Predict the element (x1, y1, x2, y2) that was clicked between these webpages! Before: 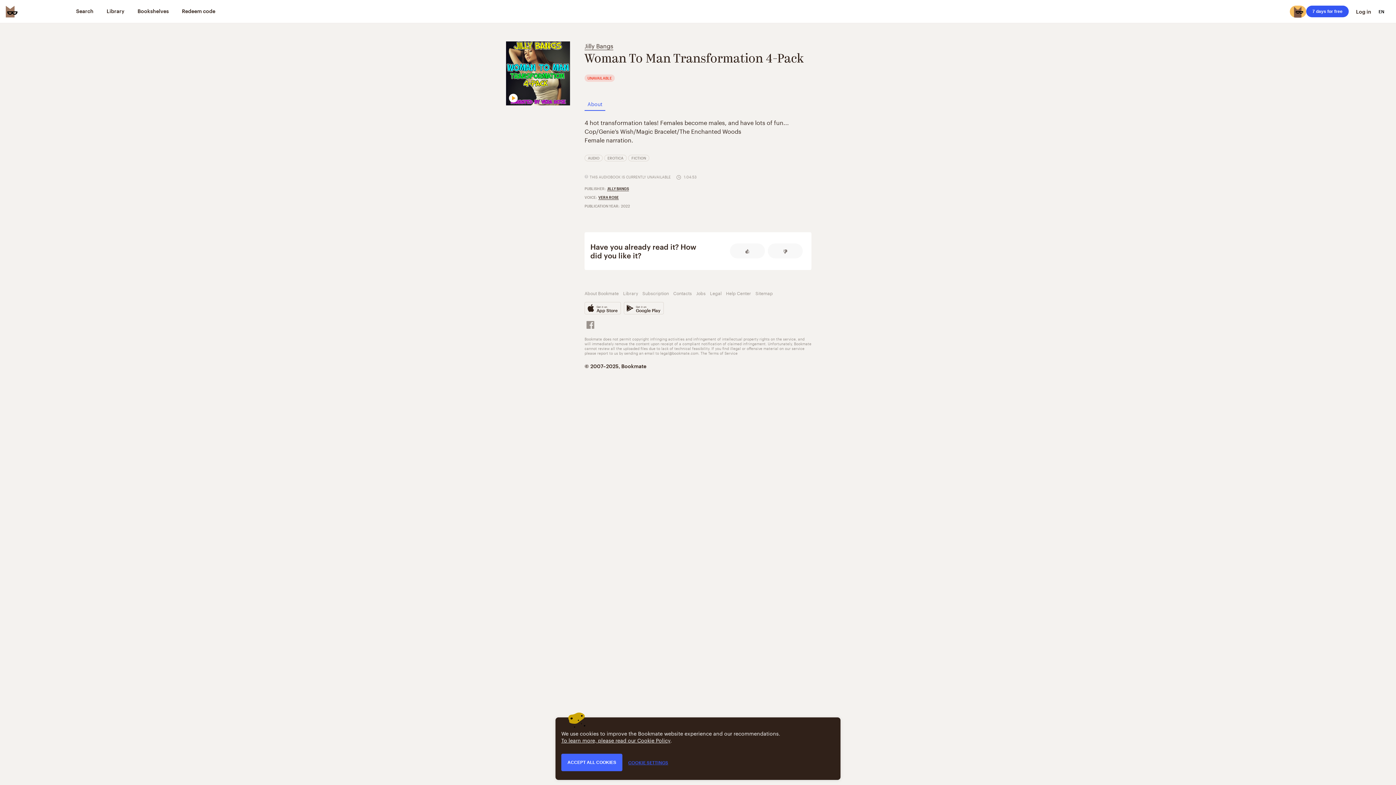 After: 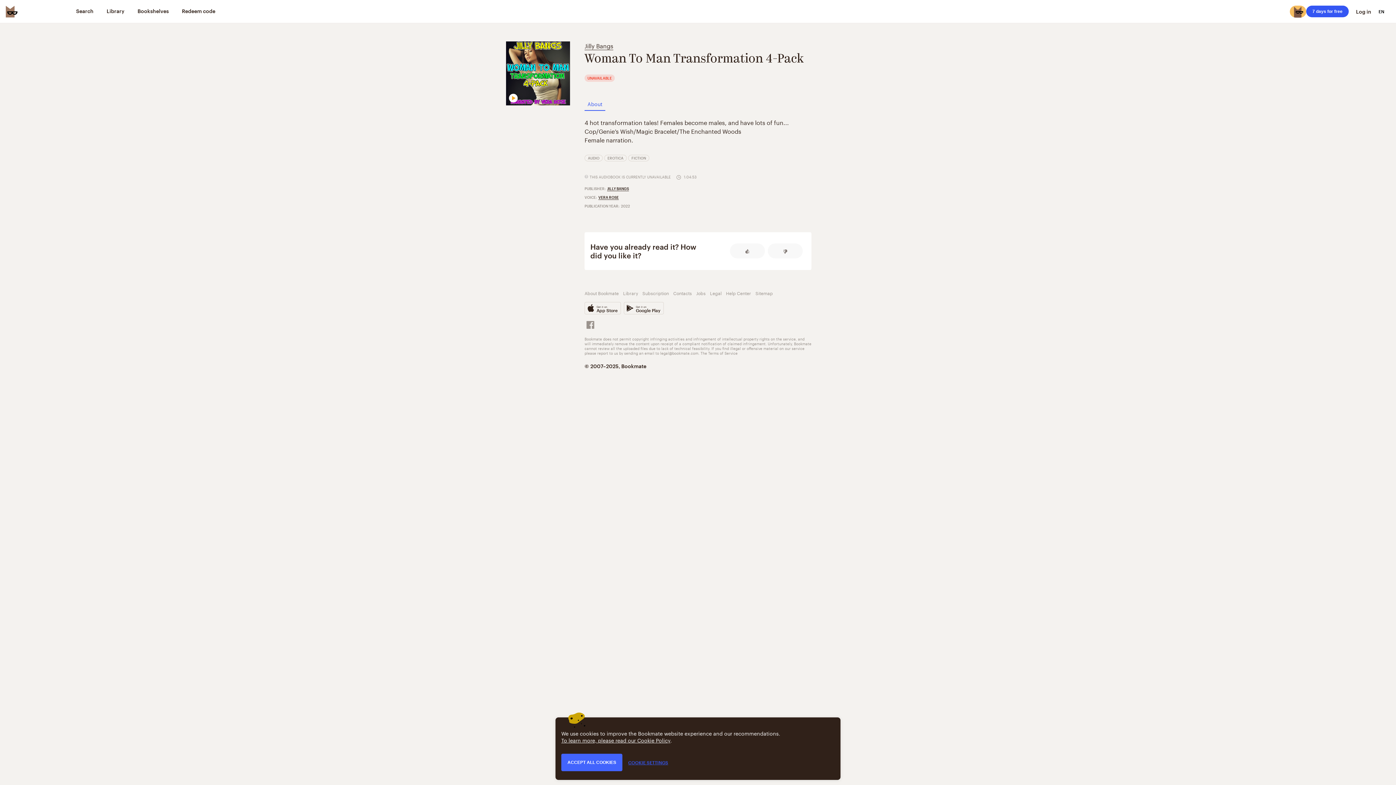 Action: bbox: (1290, 5, 1306, 17)